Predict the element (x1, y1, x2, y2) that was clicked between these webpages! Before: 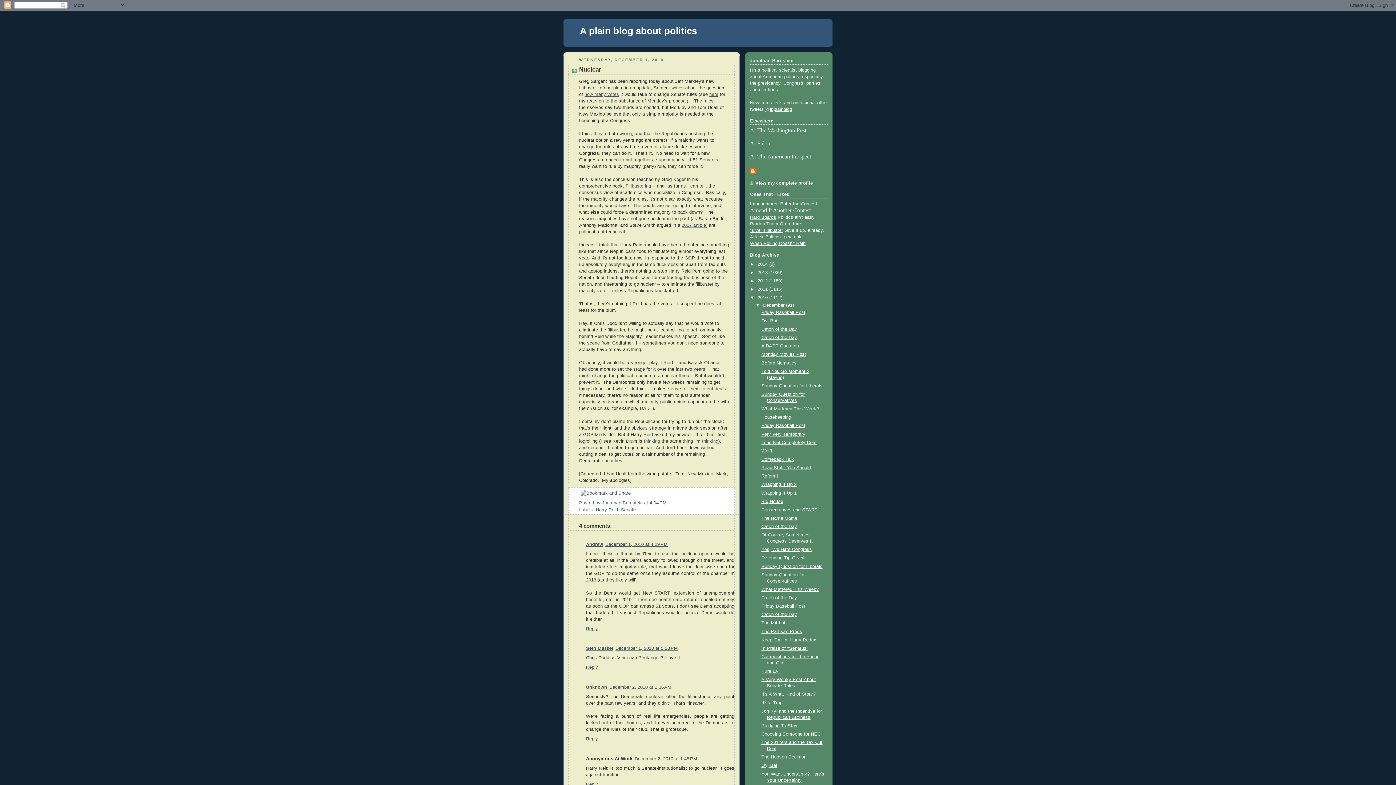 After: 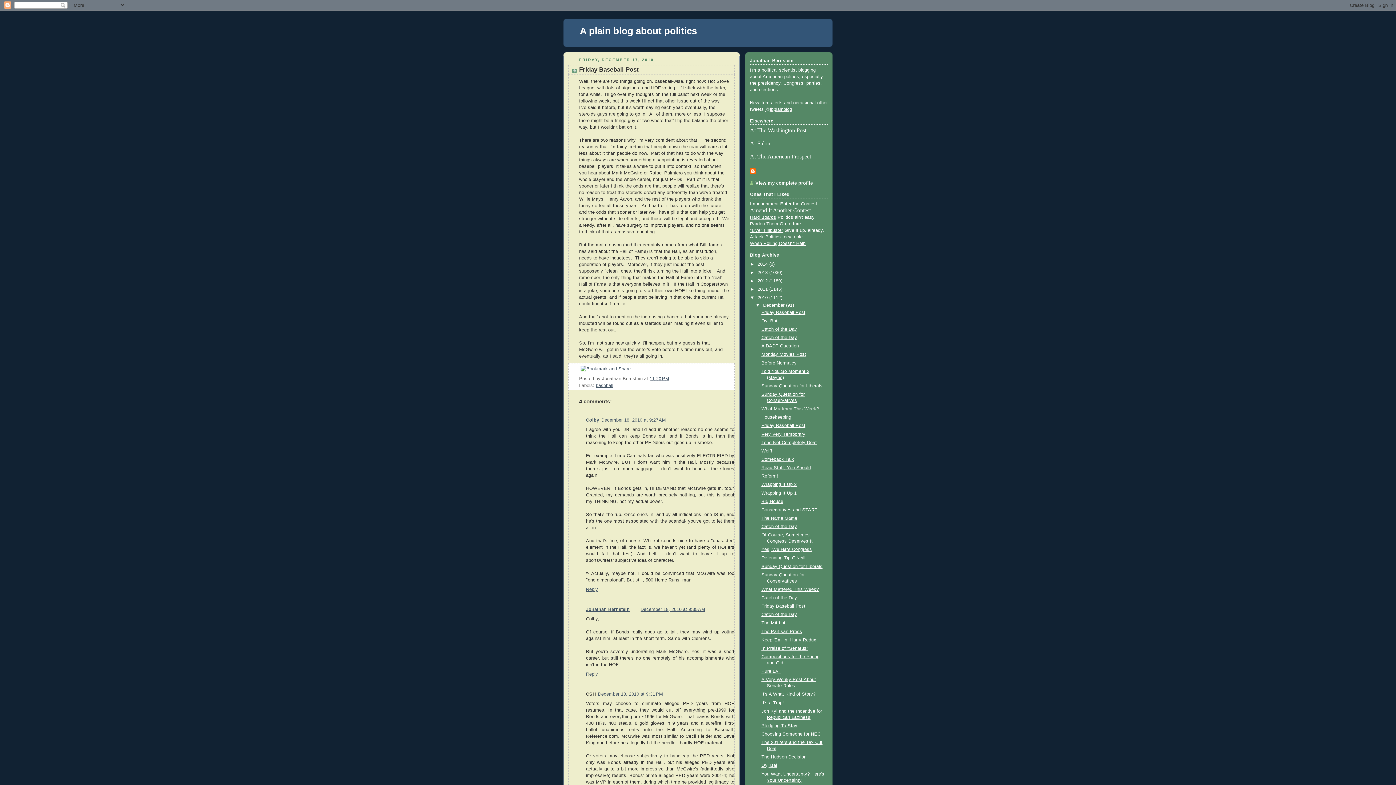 Action: bbox: (761, 604, 805, 609) label: Friday Baseball Post